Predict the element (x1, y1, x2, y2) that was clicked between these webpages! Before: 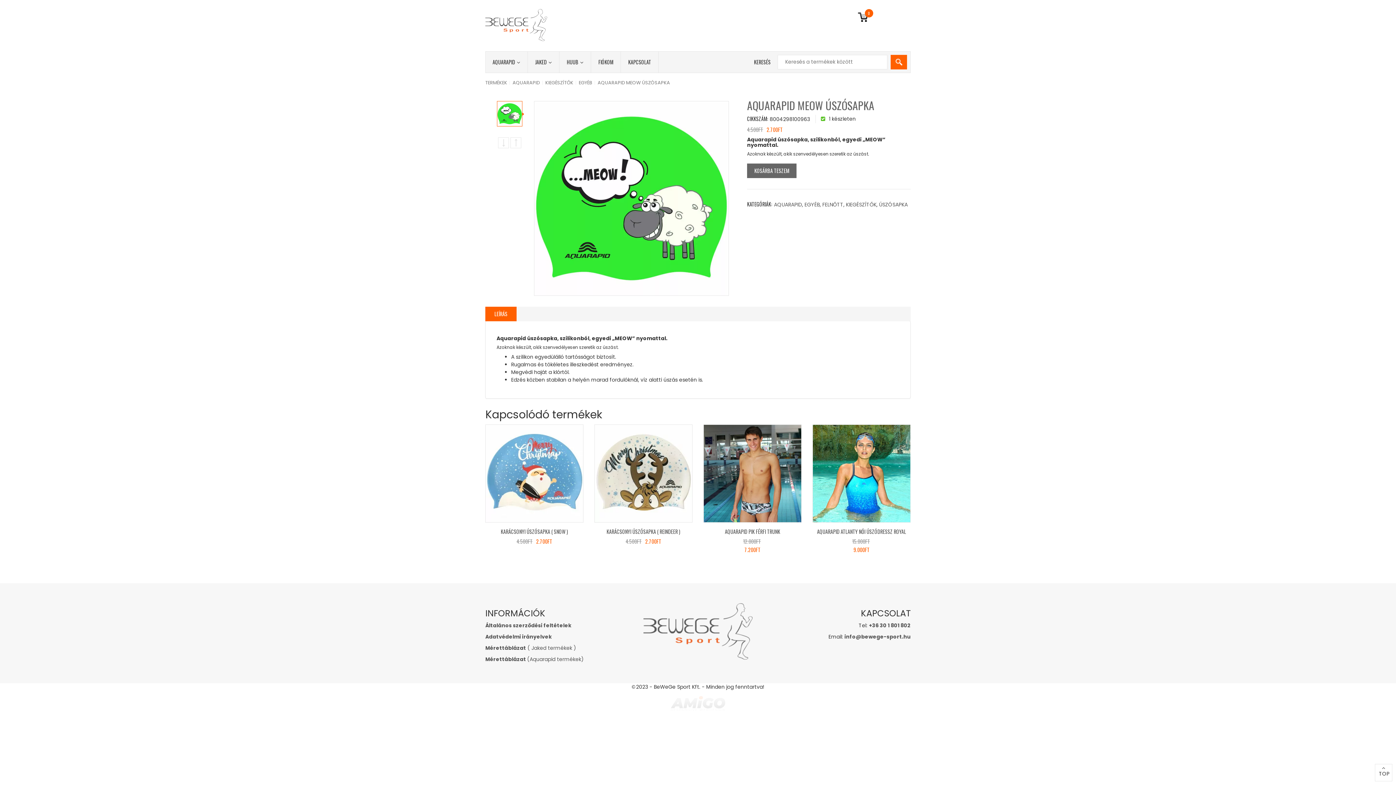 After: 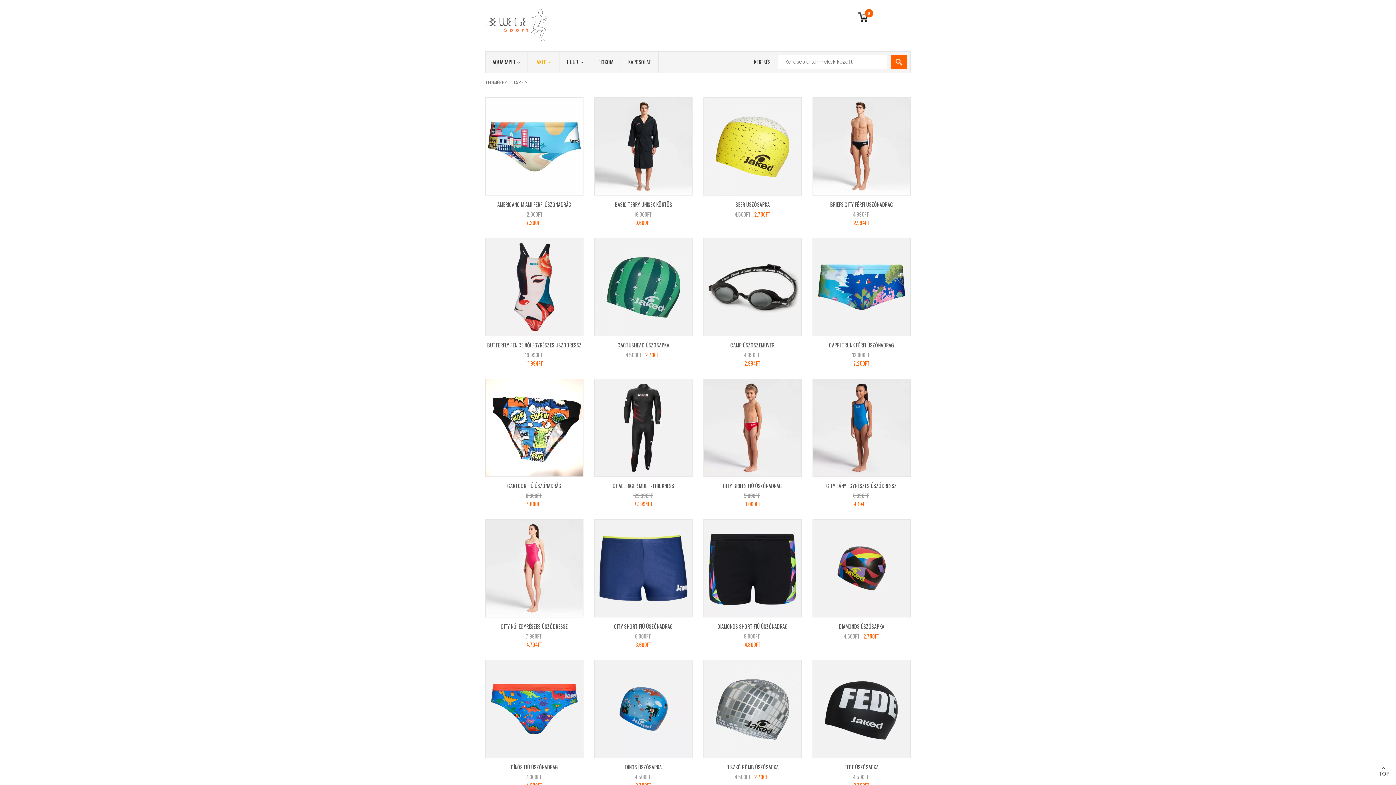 Action: label: JAKED bbox: (528, 51, 559, 72)